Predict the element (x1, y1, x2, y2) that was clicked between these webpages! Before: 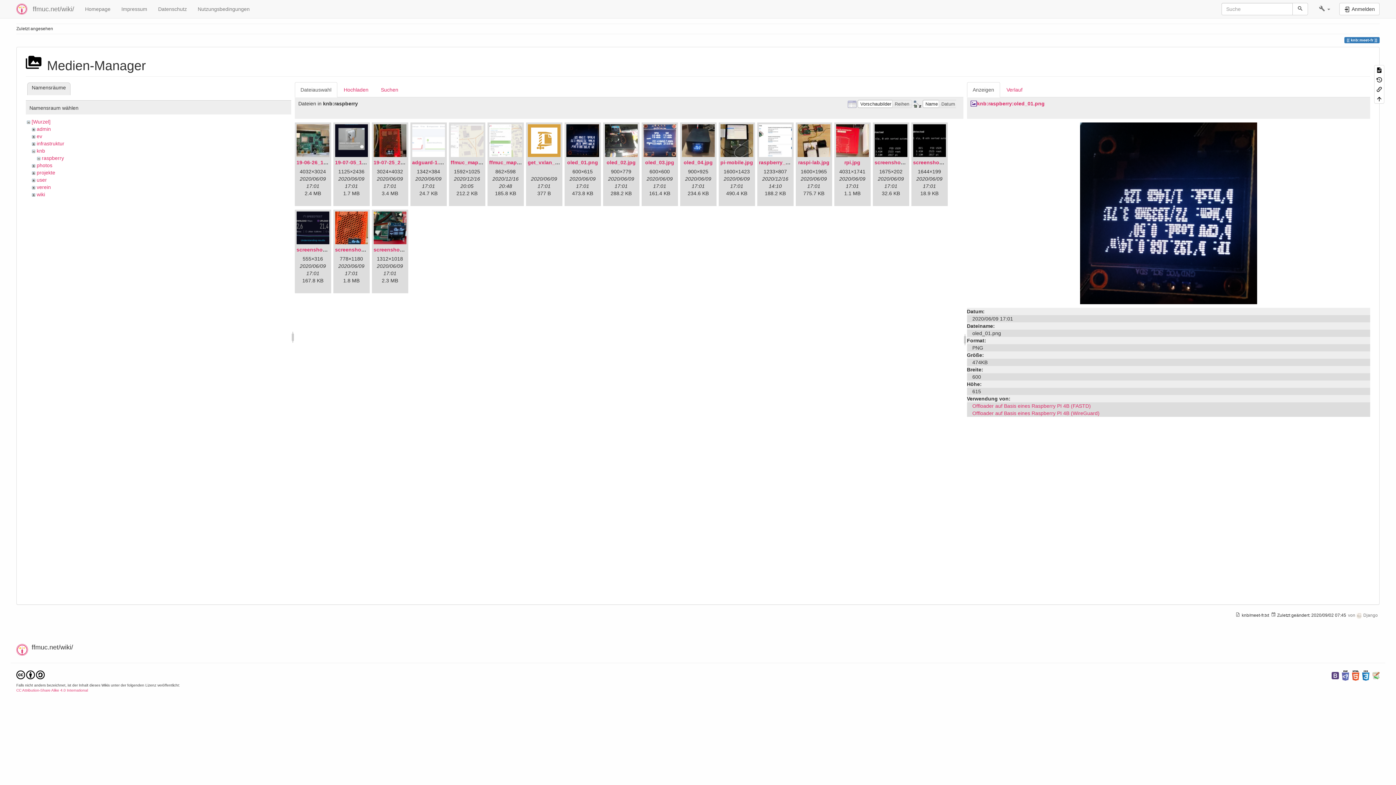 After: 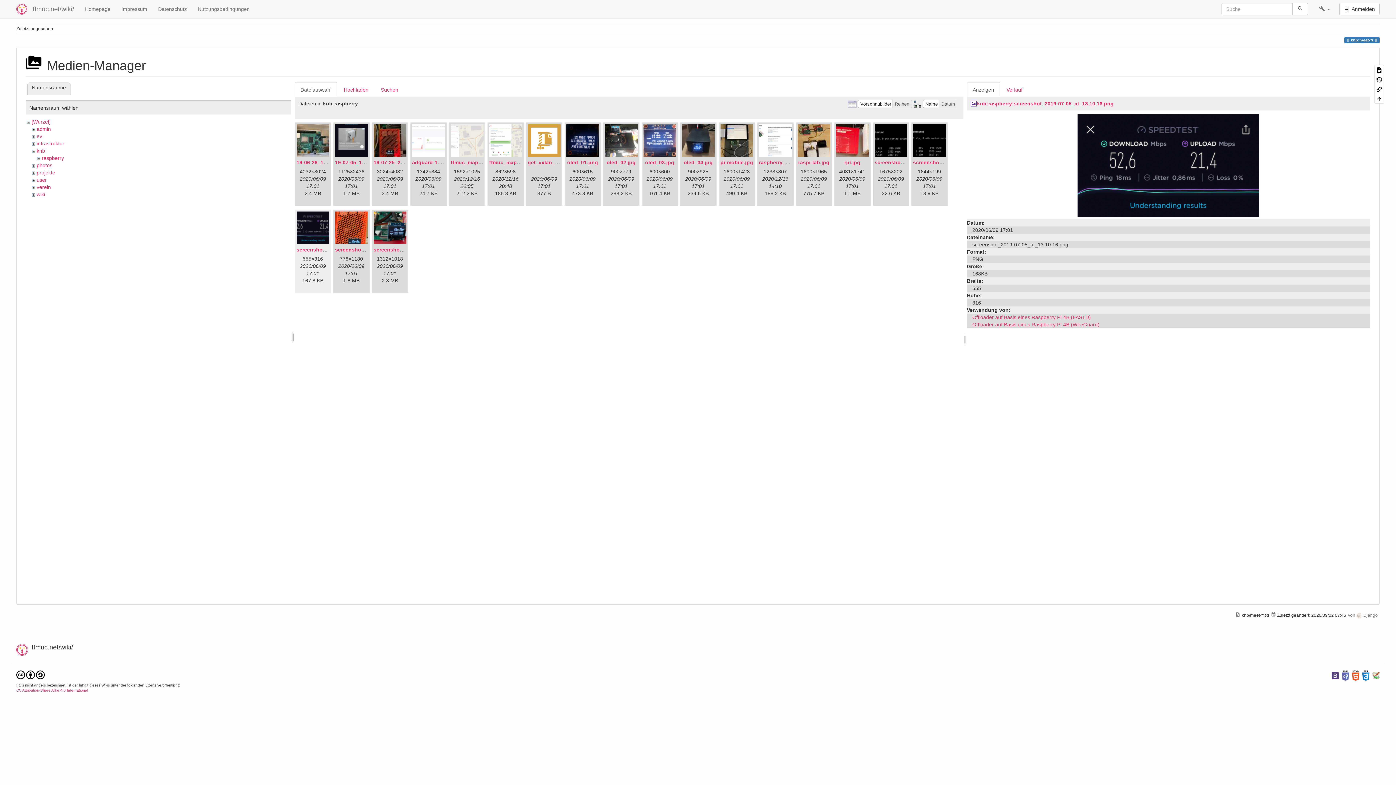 Action: bbox: (296, 211, 329, 244)